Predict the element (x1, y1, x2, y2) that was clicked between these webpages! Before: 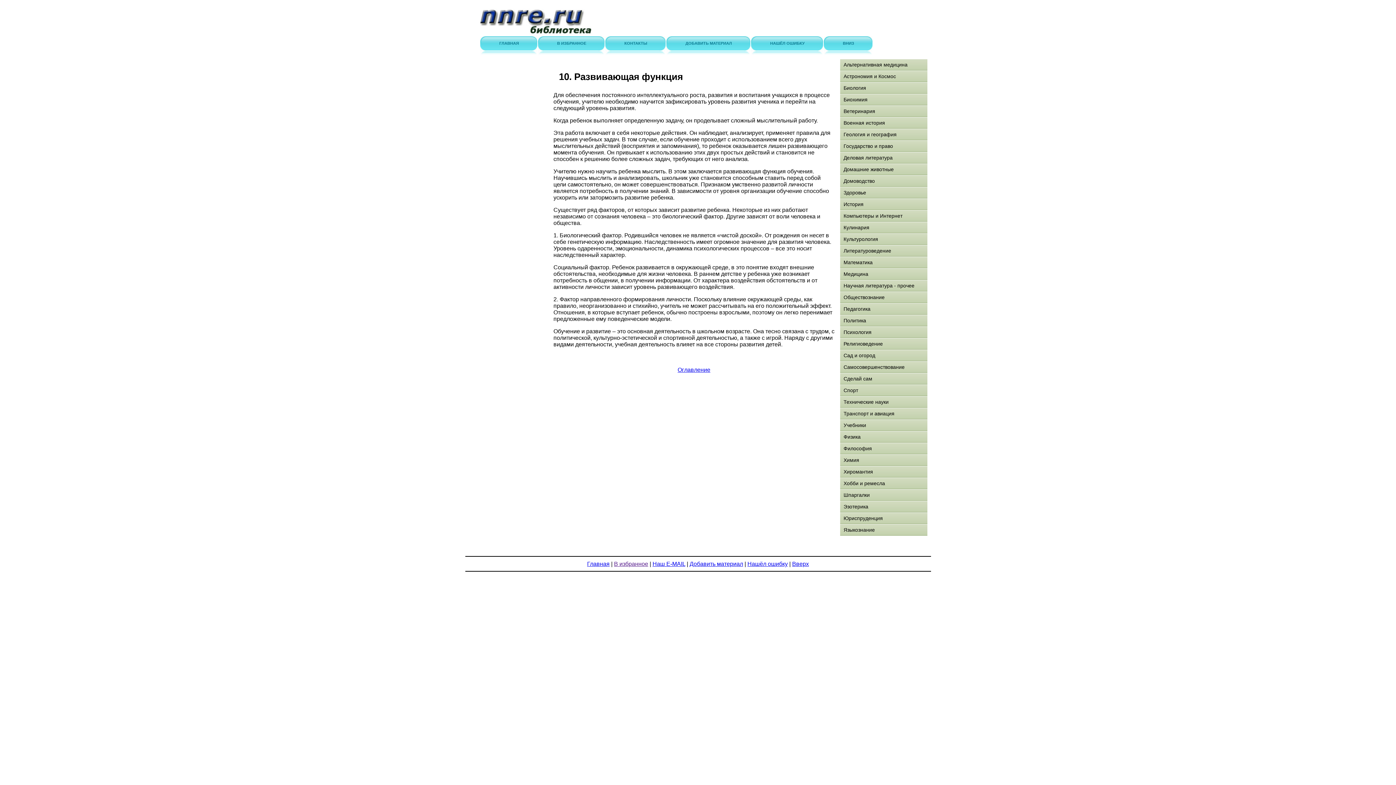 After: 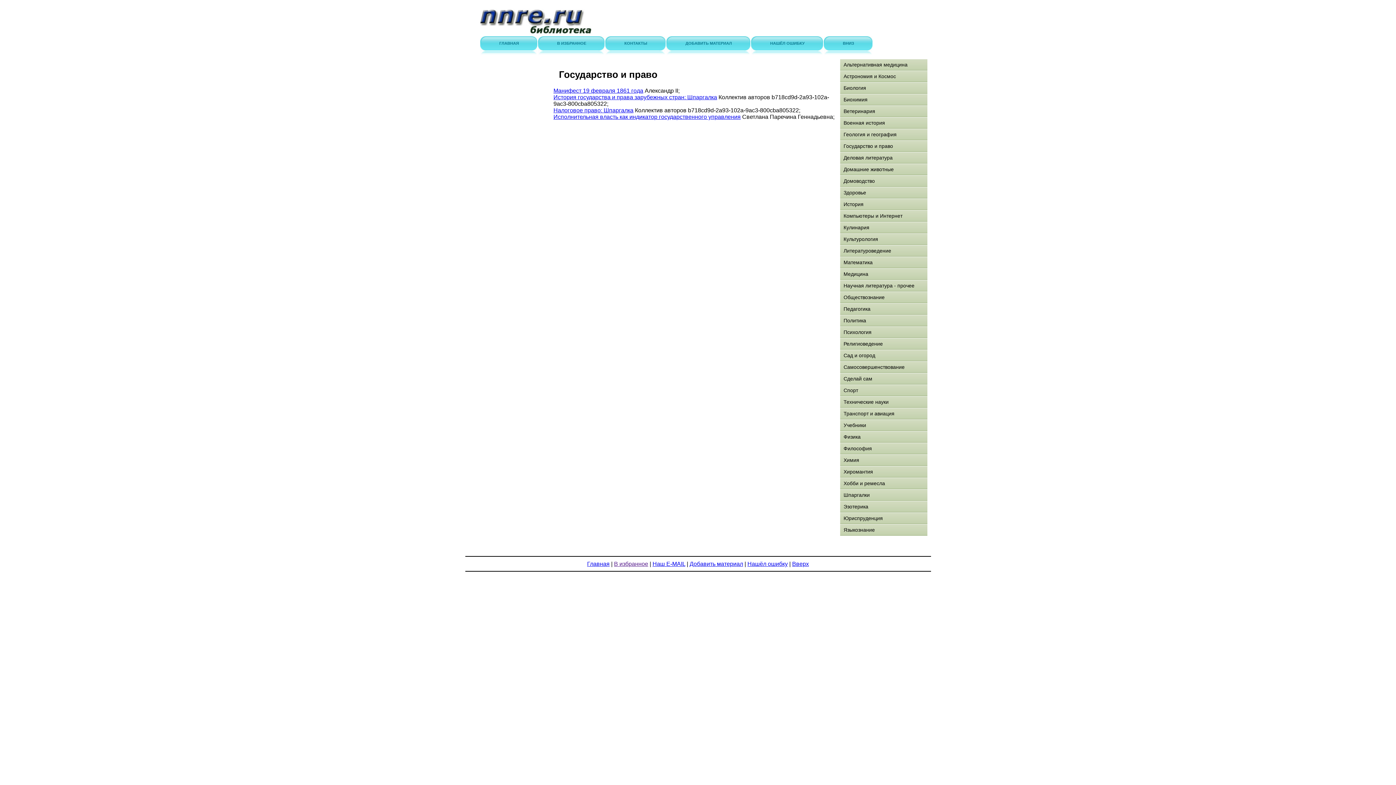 Action: label: Государство и право bbox: (840, 140, 927, 152)